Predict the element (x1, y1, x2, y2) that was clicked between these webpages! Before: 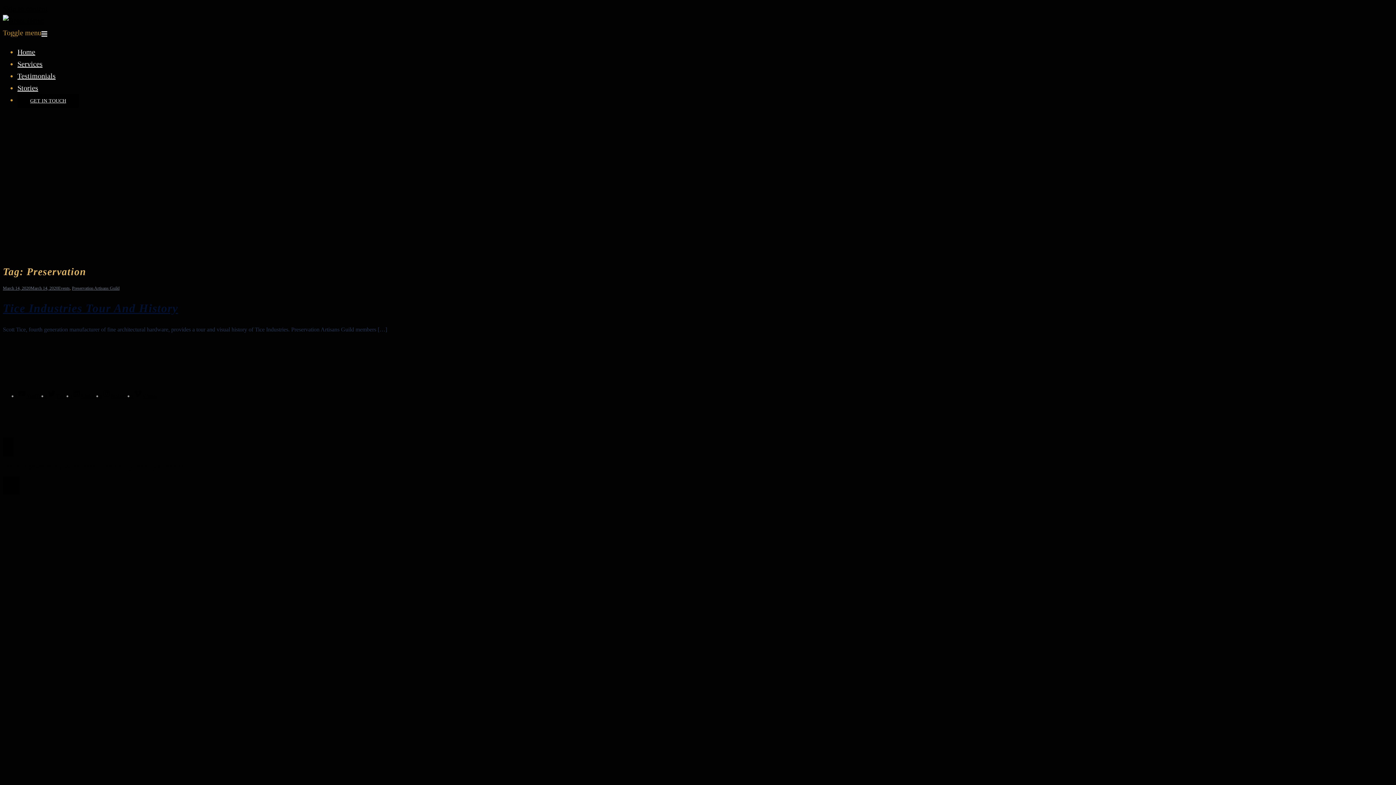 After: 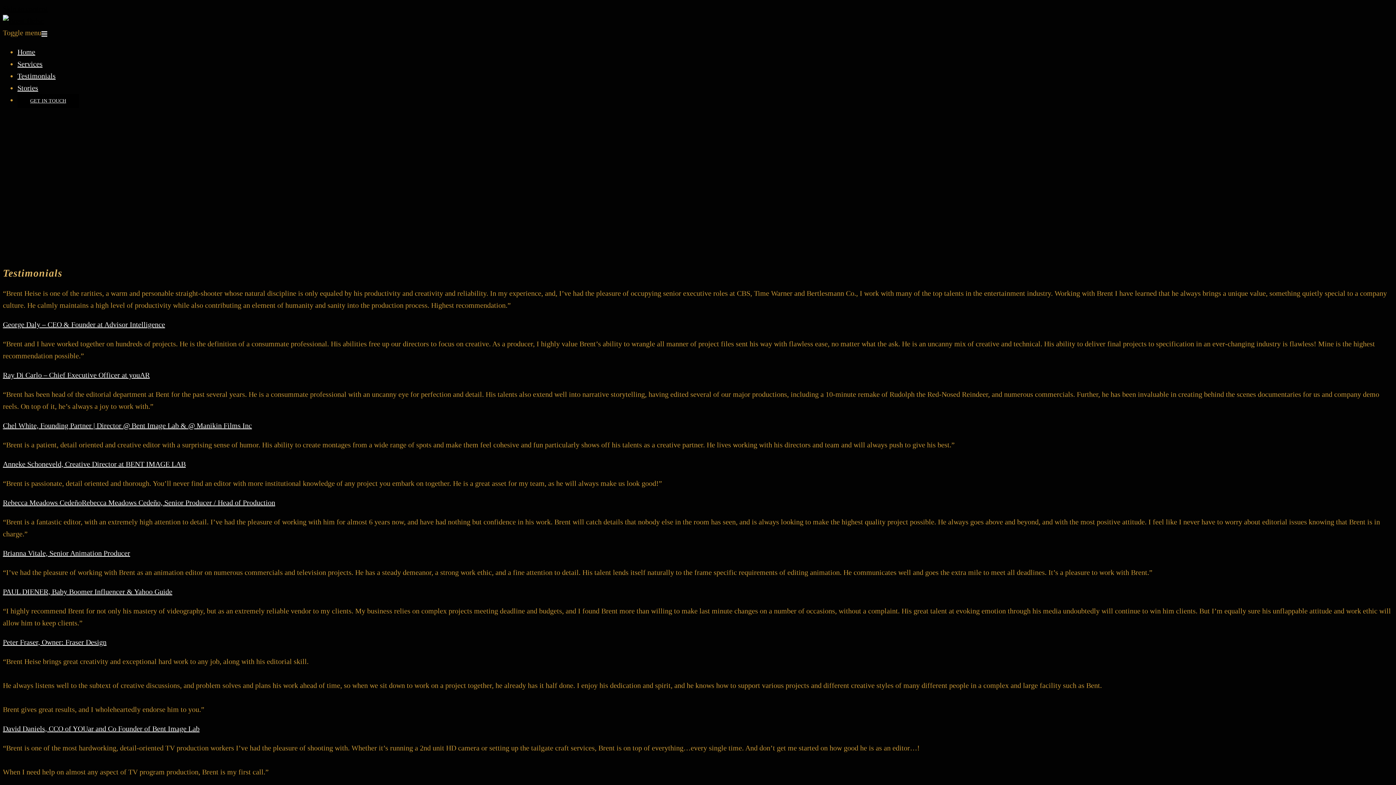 Action: bbox: (17, 72, 55, 80) label: Testimonials